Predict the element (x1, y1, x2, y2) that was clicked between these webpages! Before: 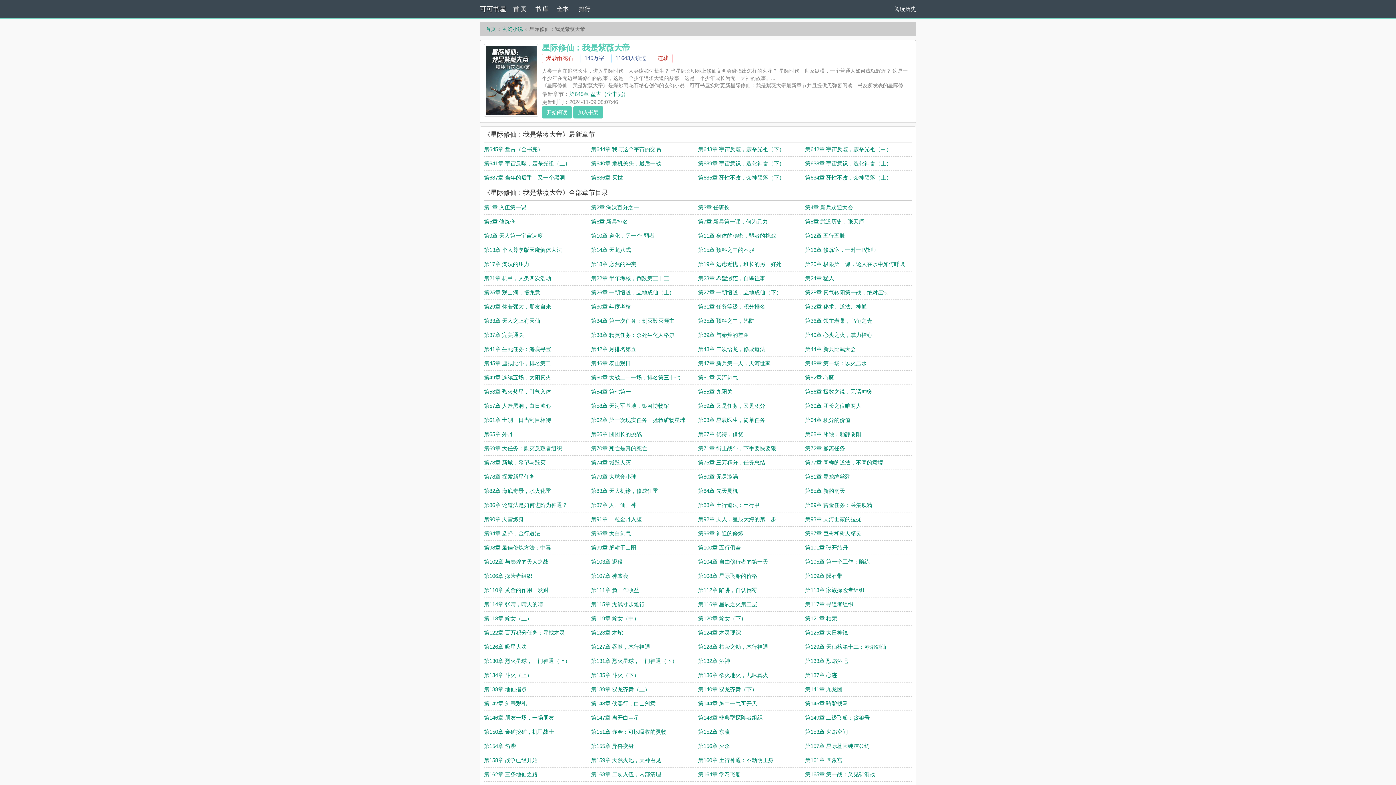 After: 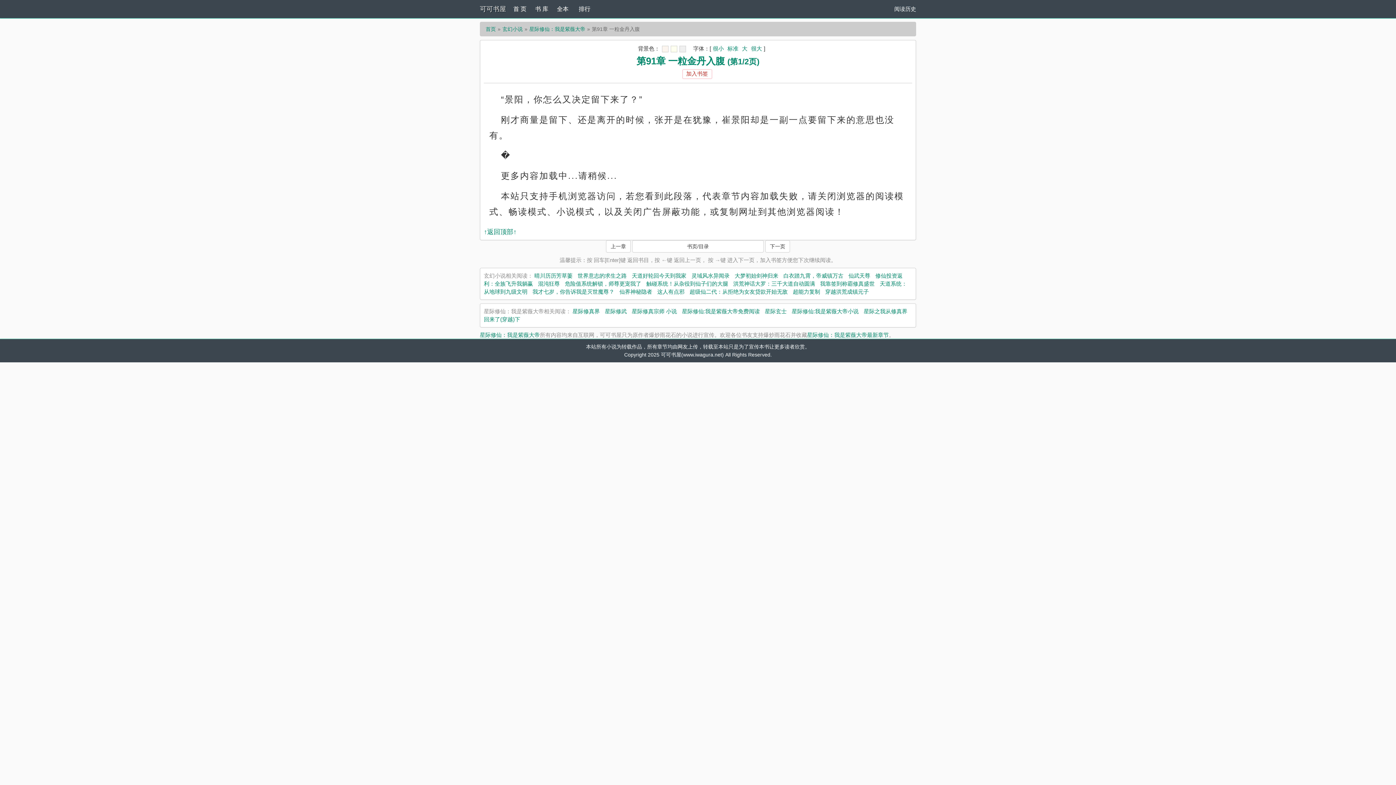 Action: label: 第91章 一粒金丹入腹 bbox: (591, 516, 642, 522)